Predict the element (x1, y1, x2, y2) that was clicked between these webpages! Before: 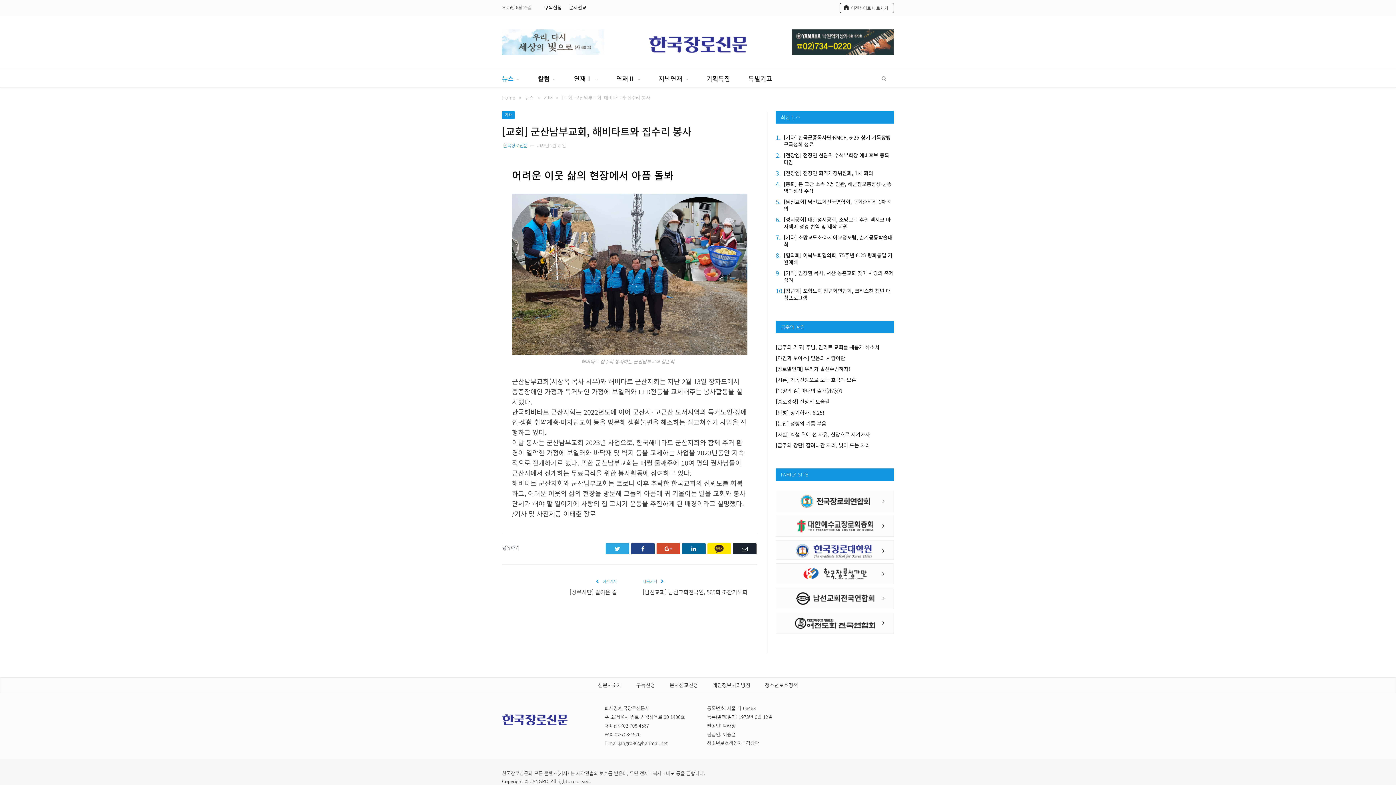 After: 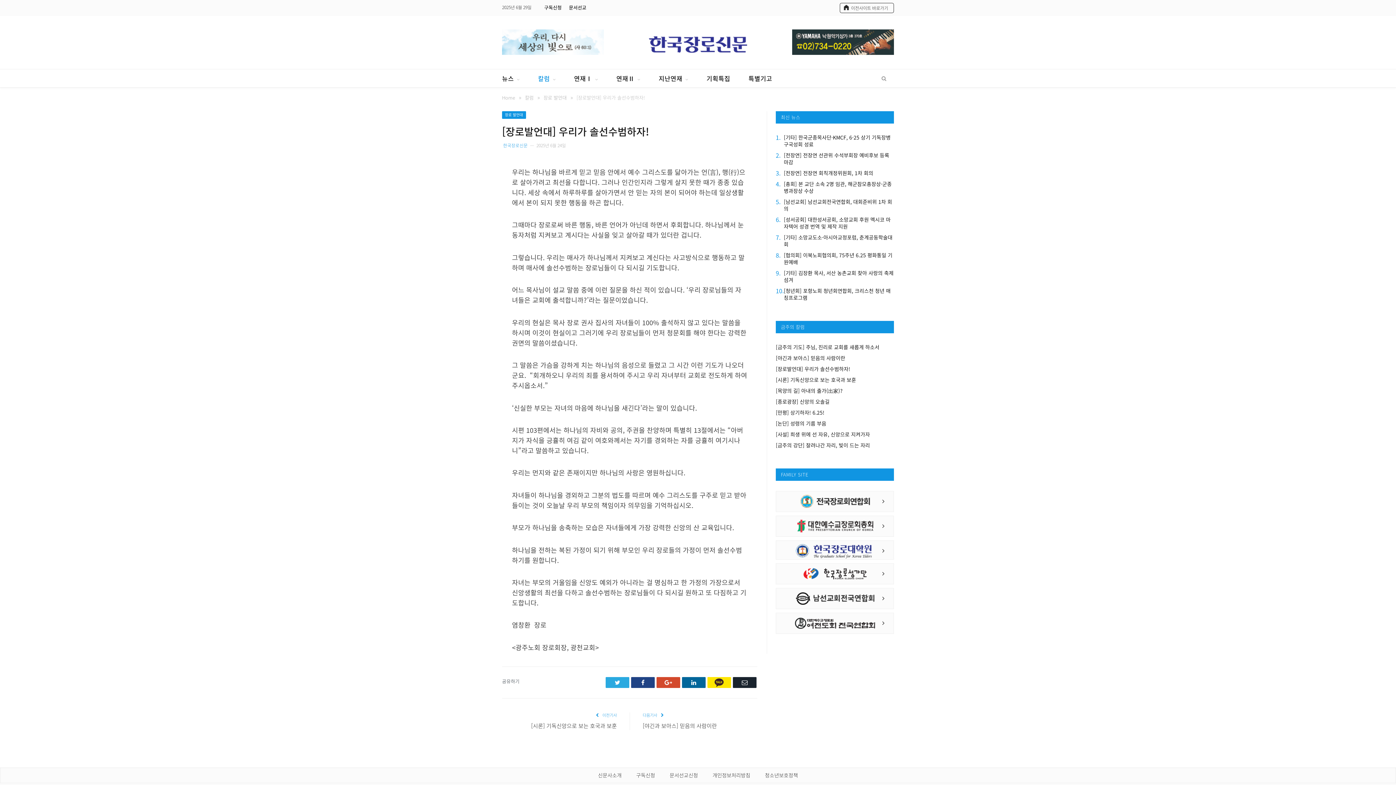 Action: bbox: (776, 365, 894, 372) label: [장로발언대] 우리가 솔선수범하자!